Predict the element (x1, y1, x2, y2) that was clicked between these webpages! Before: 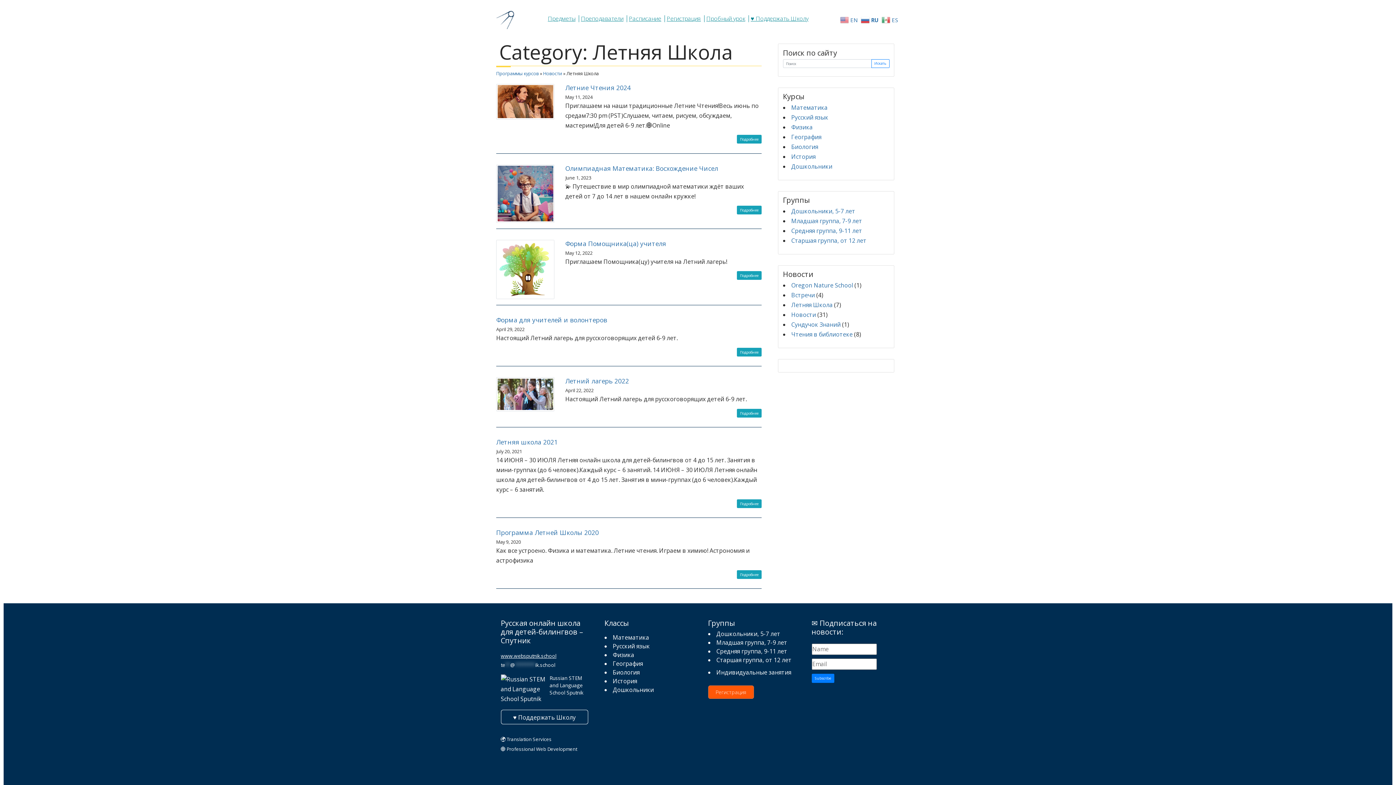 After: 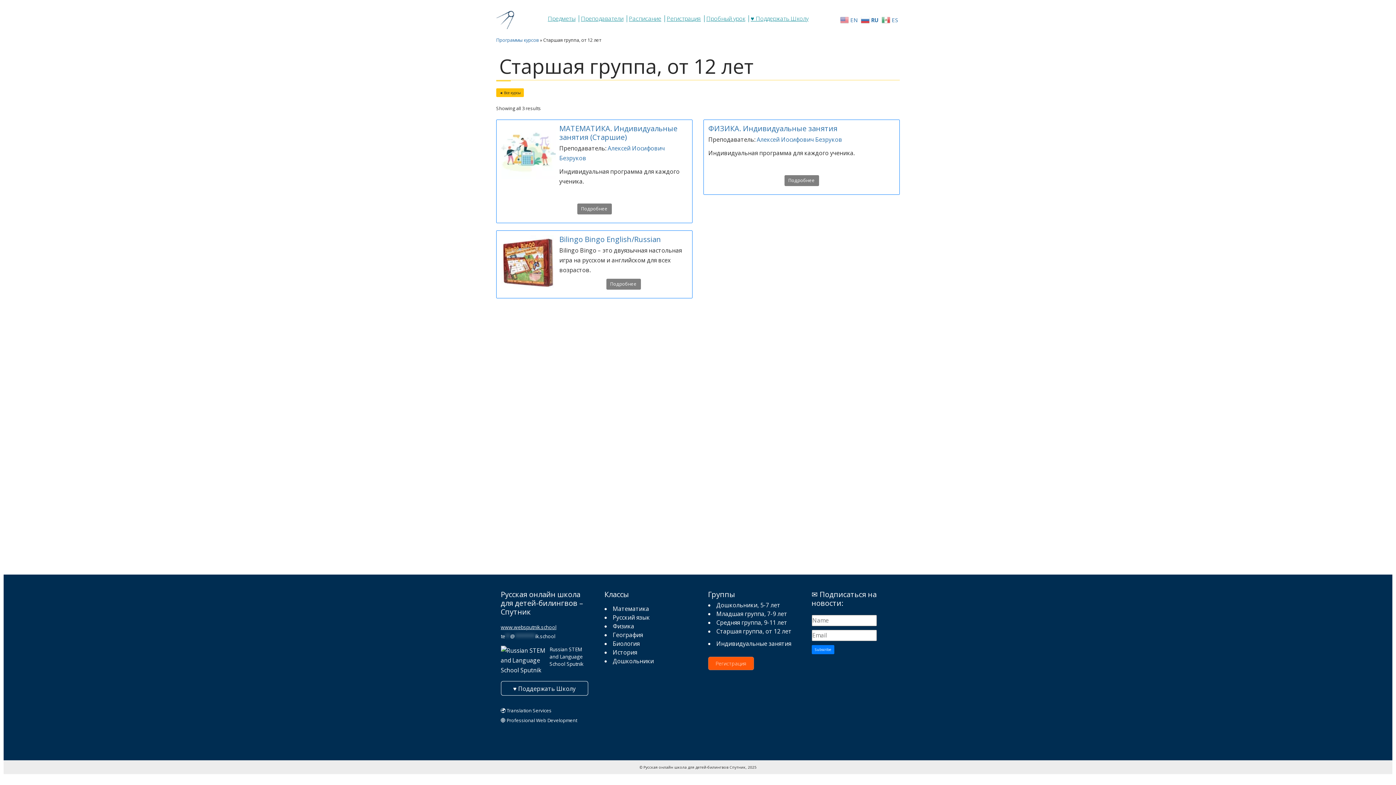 Action: label: Старшая группа, от 12 лет bbox: (716, 656, 791, 664)